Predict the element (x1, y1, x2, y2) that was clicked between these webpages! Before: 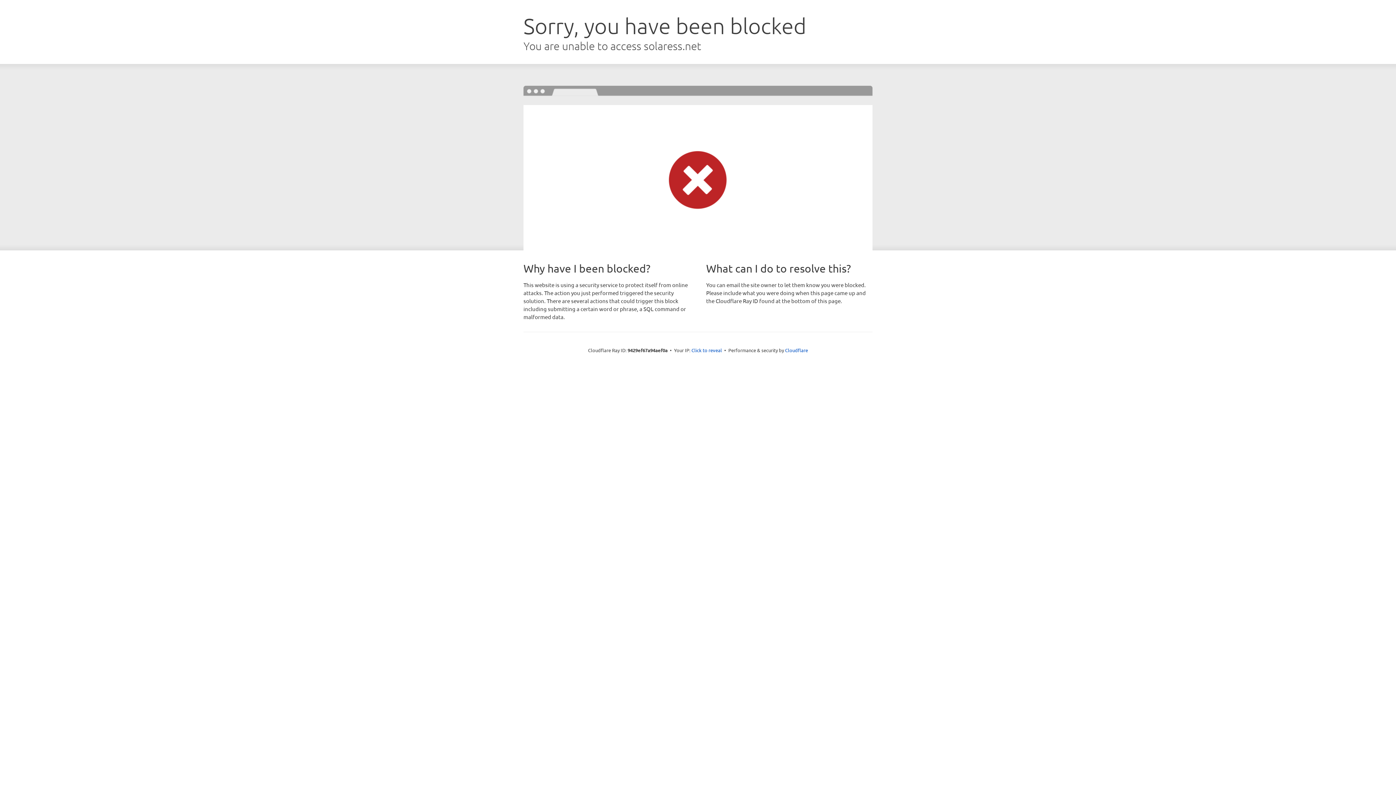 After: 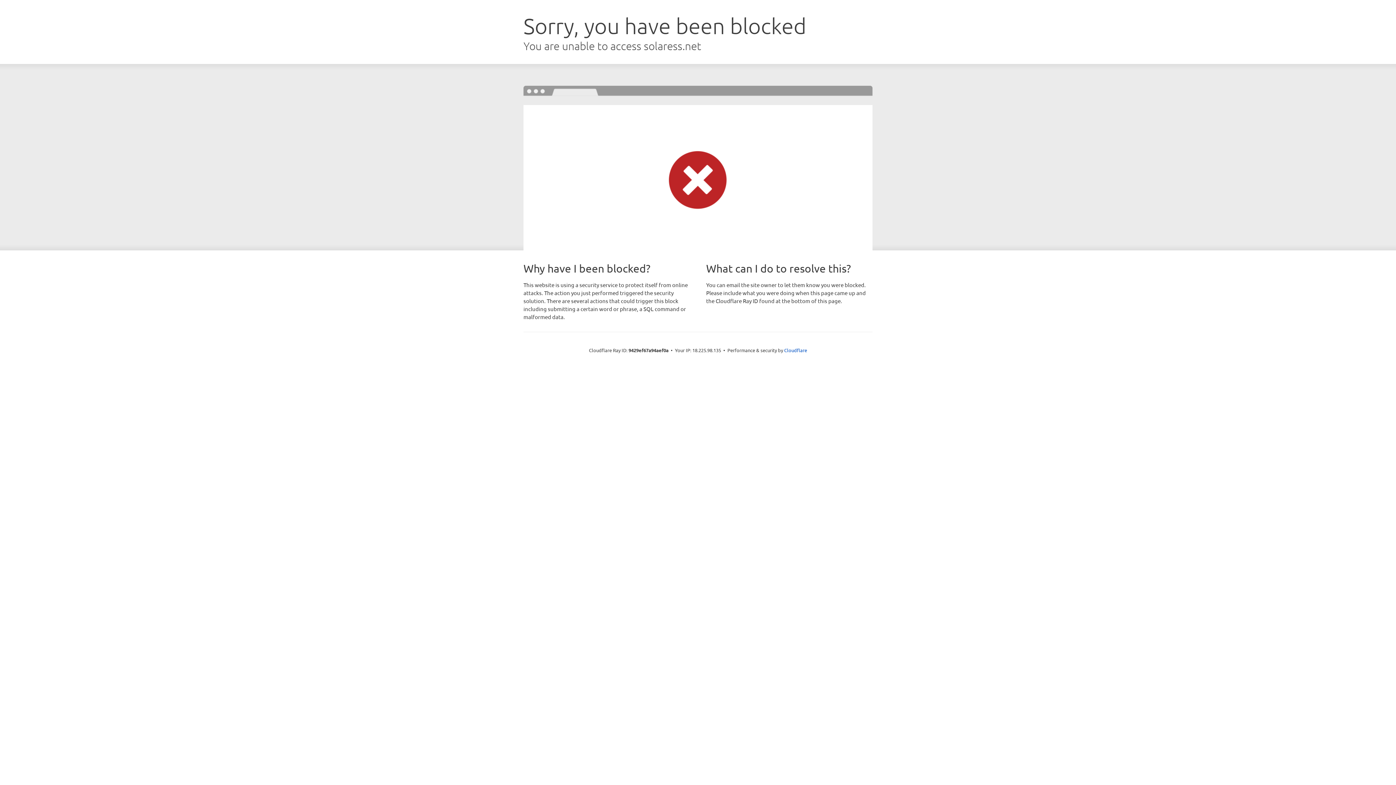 Action: label: Click to reveal bbox: (691, 346, 722, 353)